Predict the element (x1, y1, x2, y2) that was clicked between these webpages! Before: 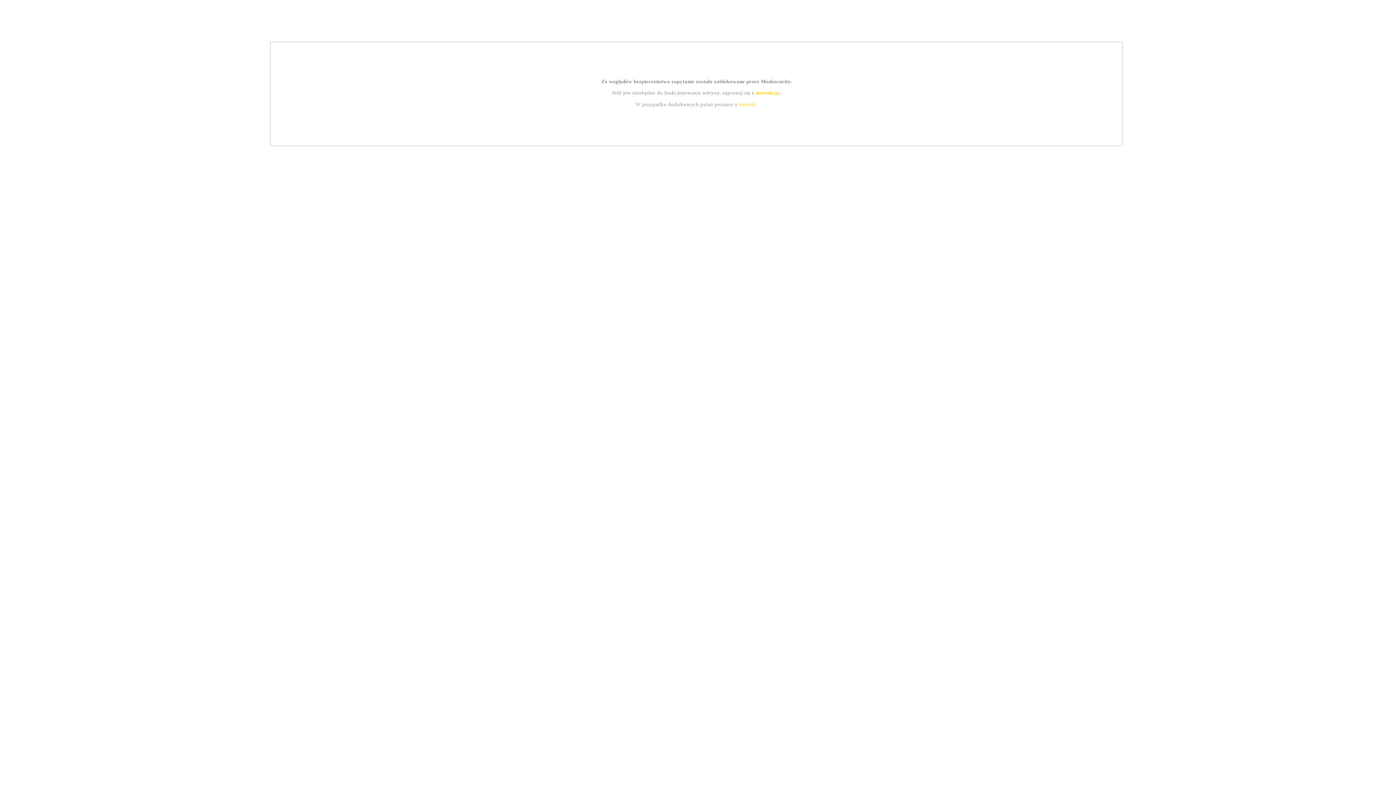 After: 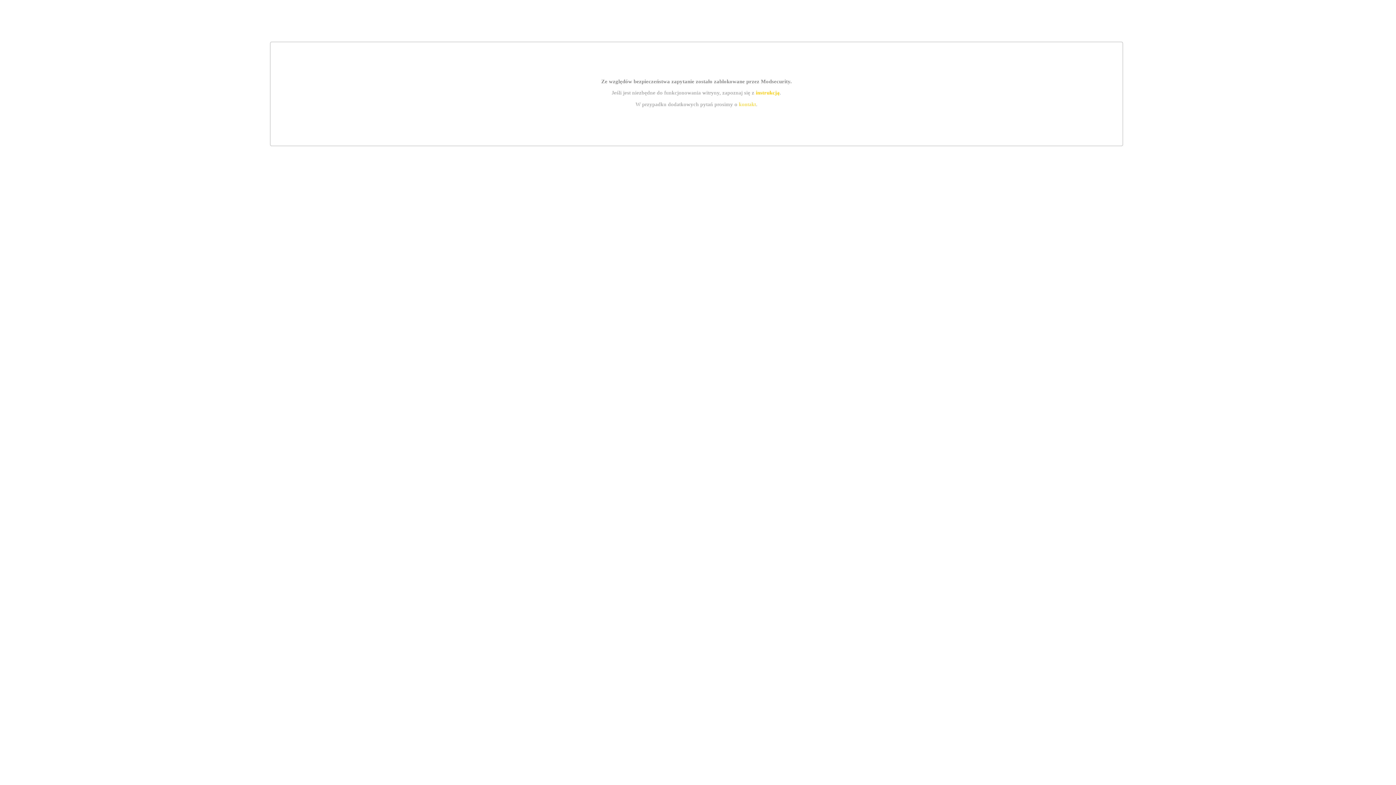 Action: bbox: (755, 89, 779, 95) label: instrukcją